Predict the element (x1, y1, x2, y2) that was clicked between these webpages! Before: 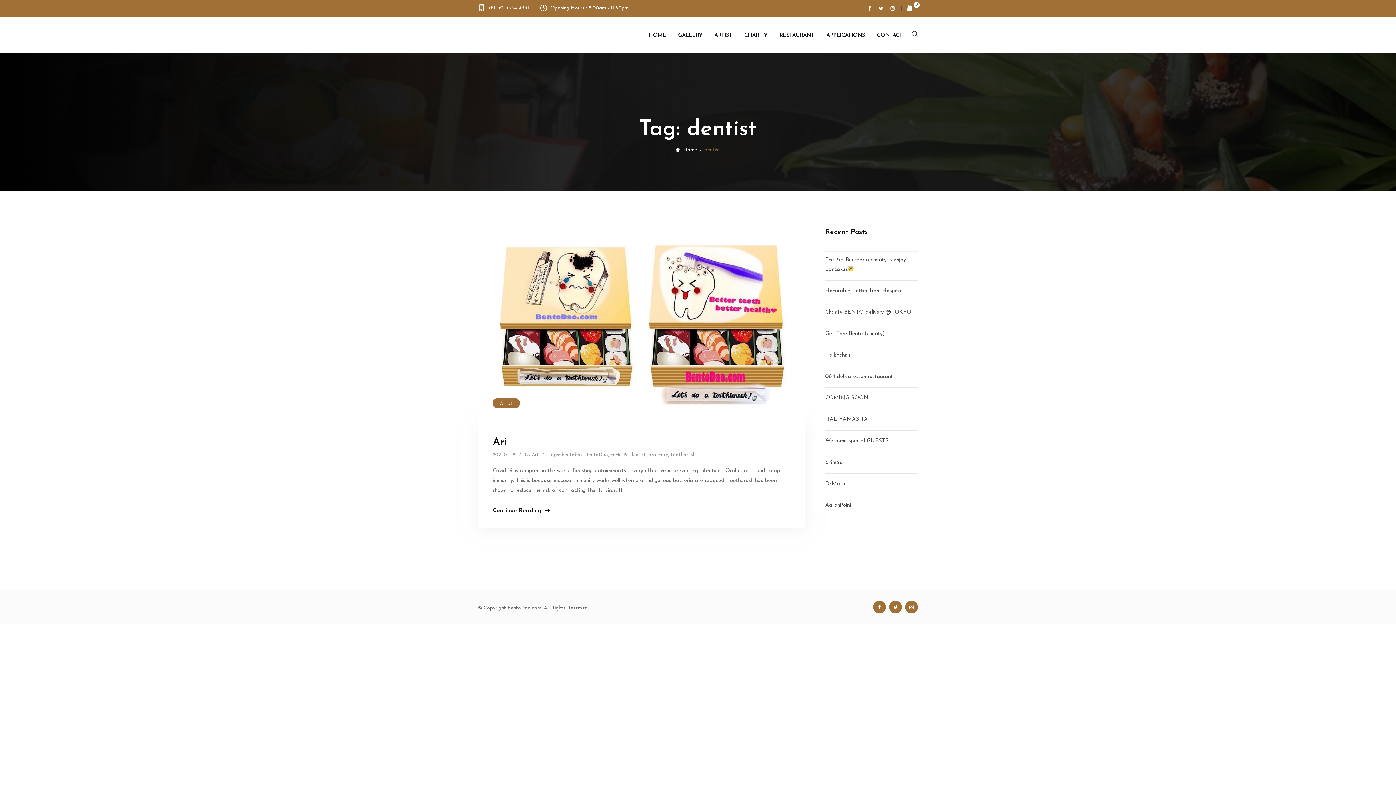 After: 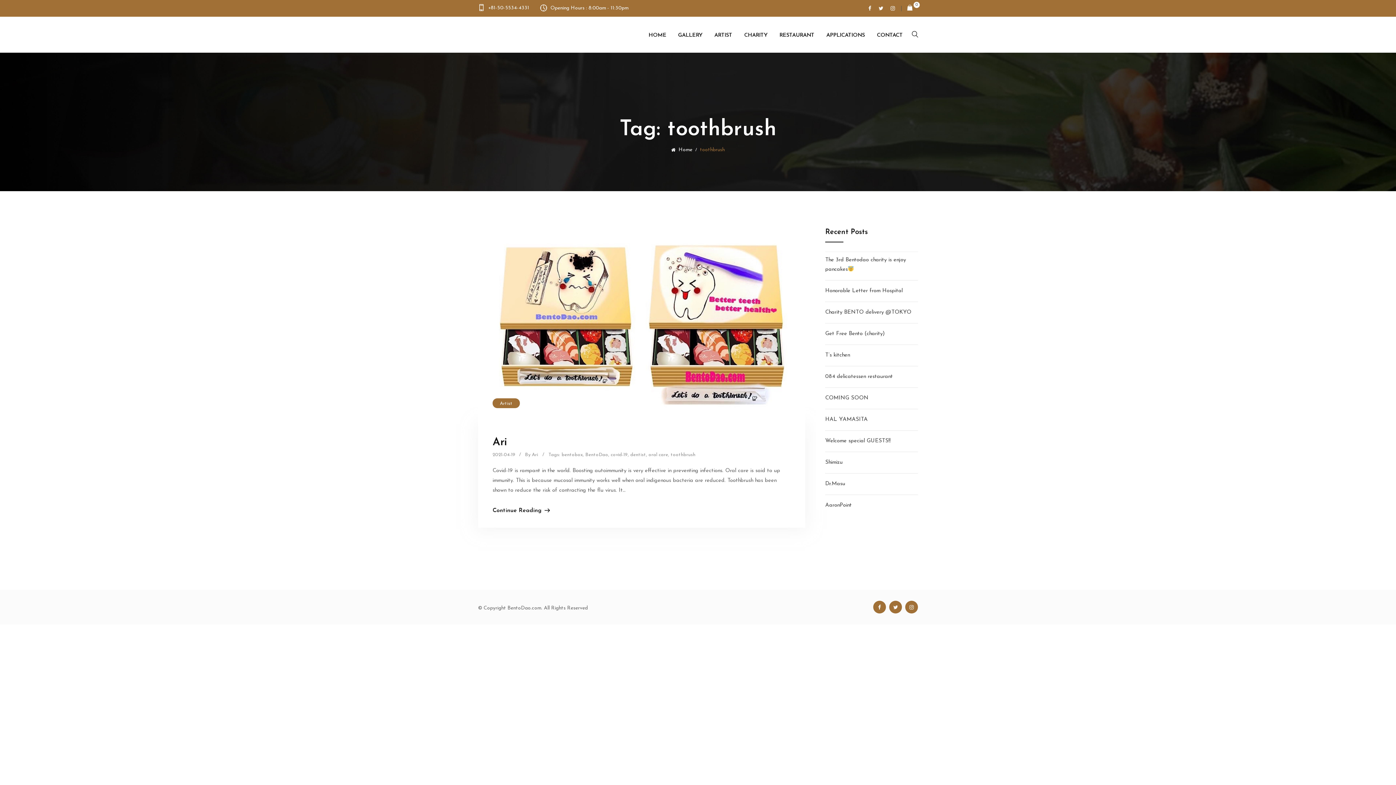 Action: label: toothbrush bbox: (670, 452, 695, 457)